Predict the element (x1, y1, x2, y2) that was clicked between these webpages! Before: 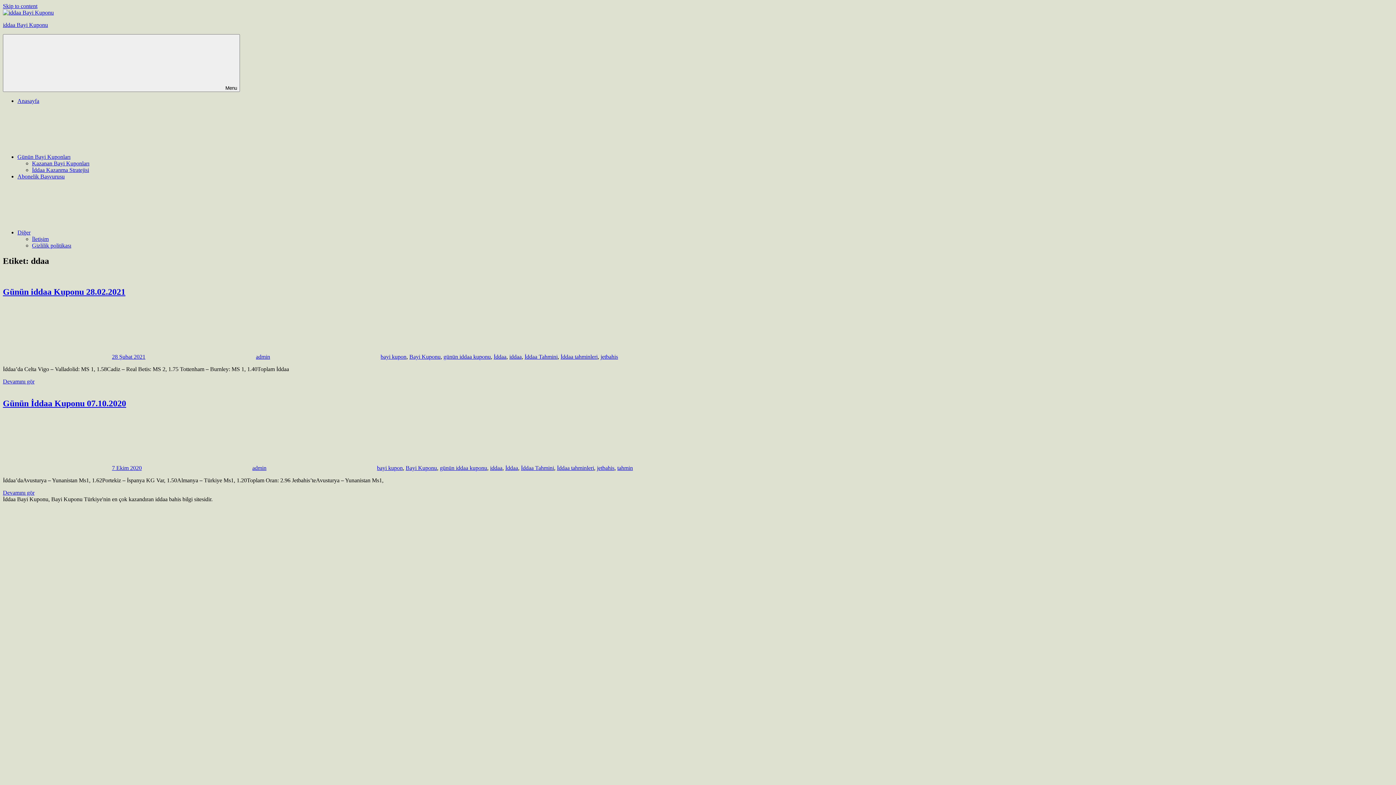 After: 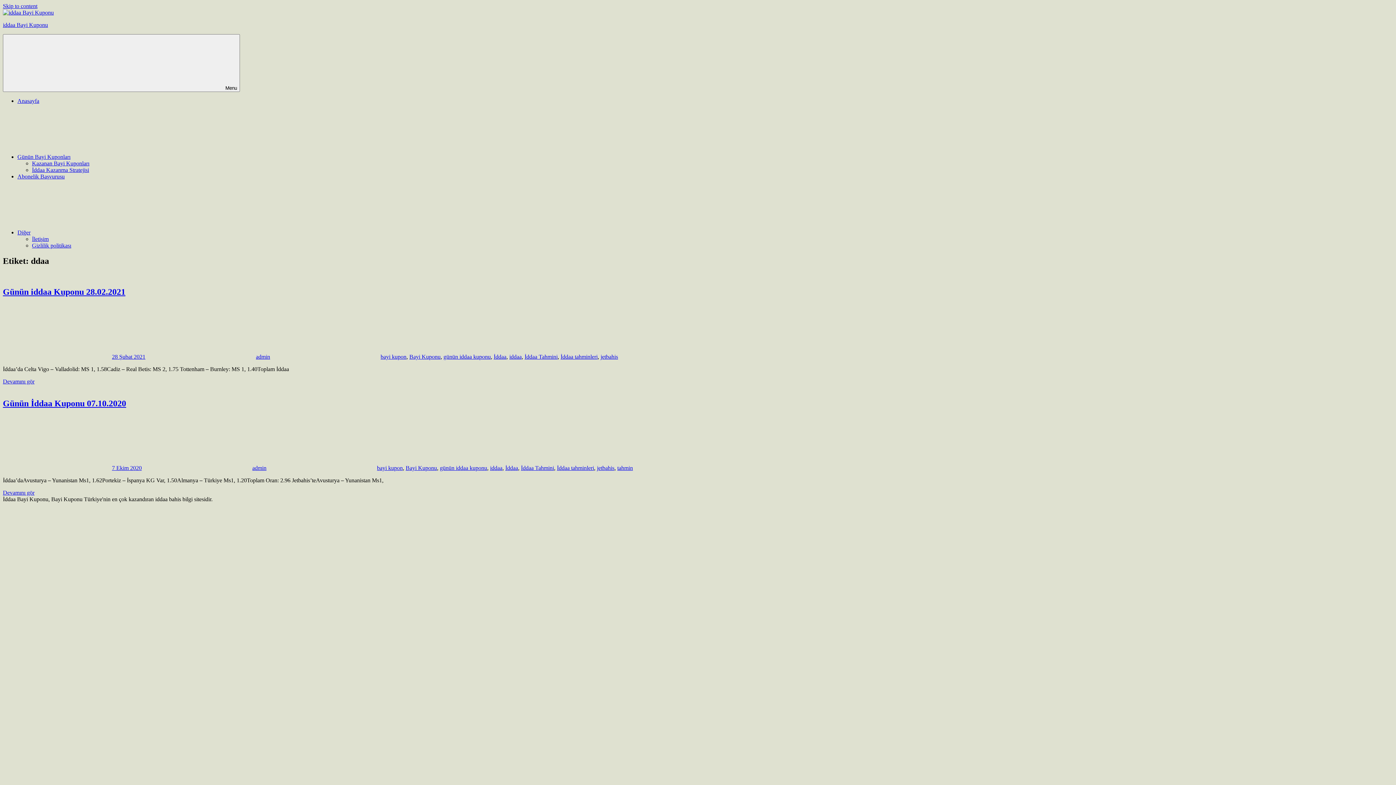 Action: label: Skip to content bbox: (2, 2, 37, 9)